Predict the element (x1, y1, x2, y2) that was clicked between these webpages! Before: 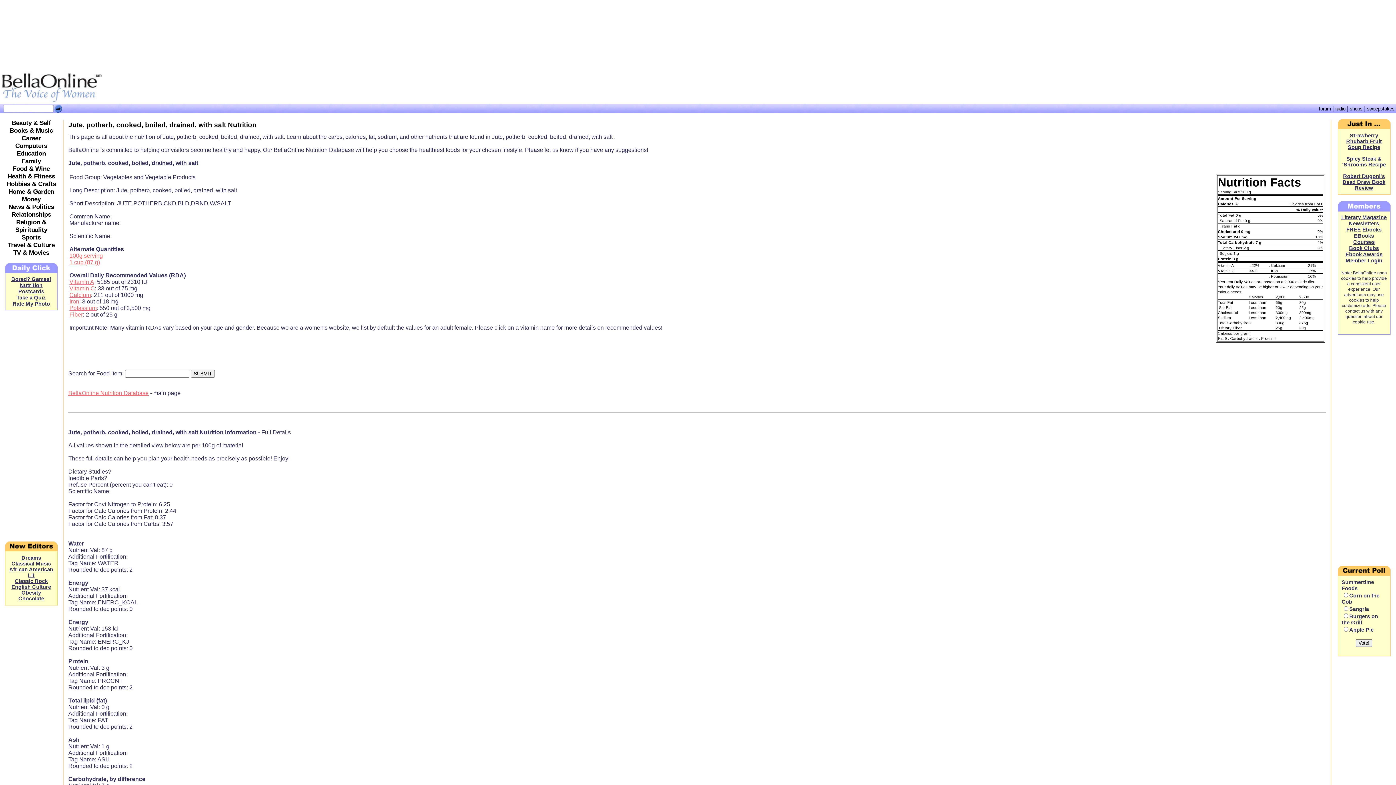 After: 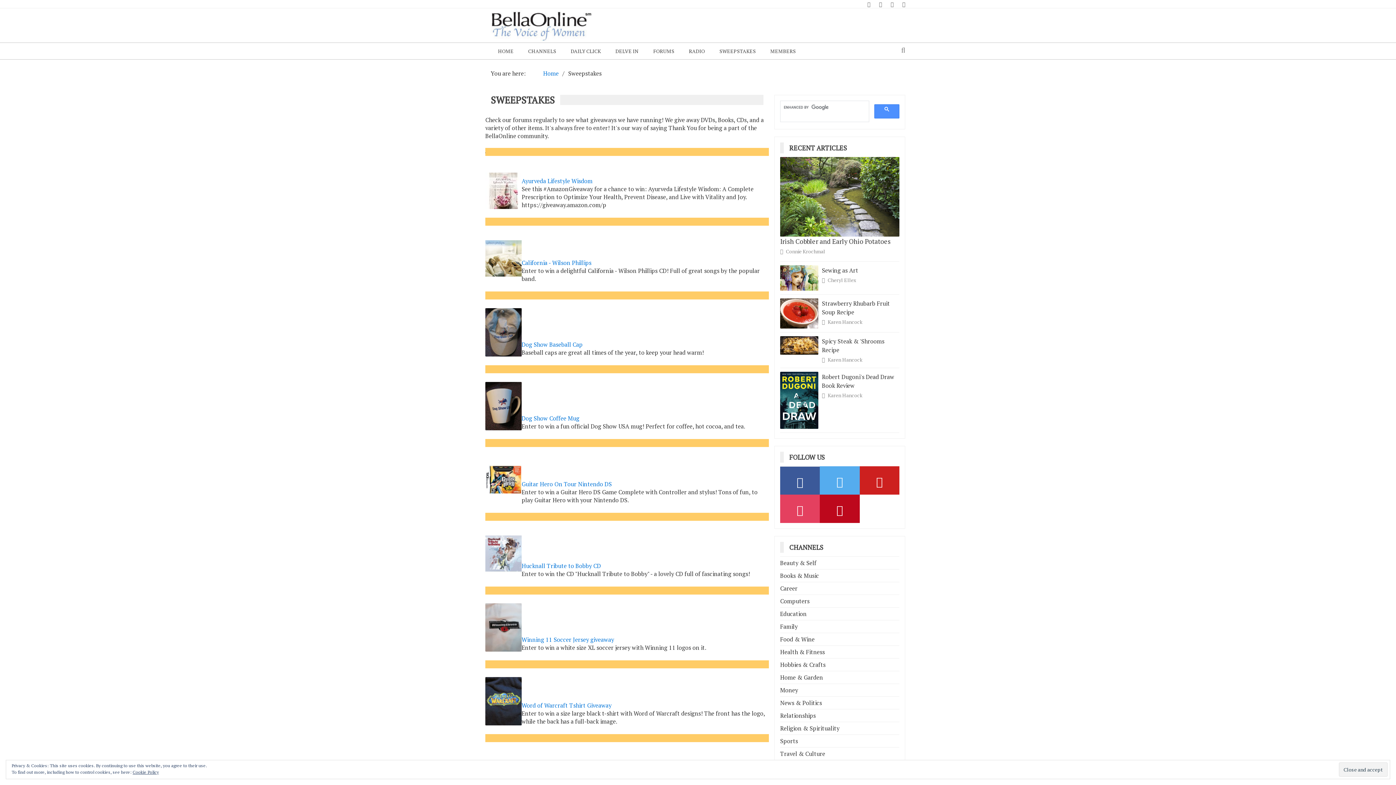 Action: label: sweepstakes bbox: (1367, 106, 1394, 111)